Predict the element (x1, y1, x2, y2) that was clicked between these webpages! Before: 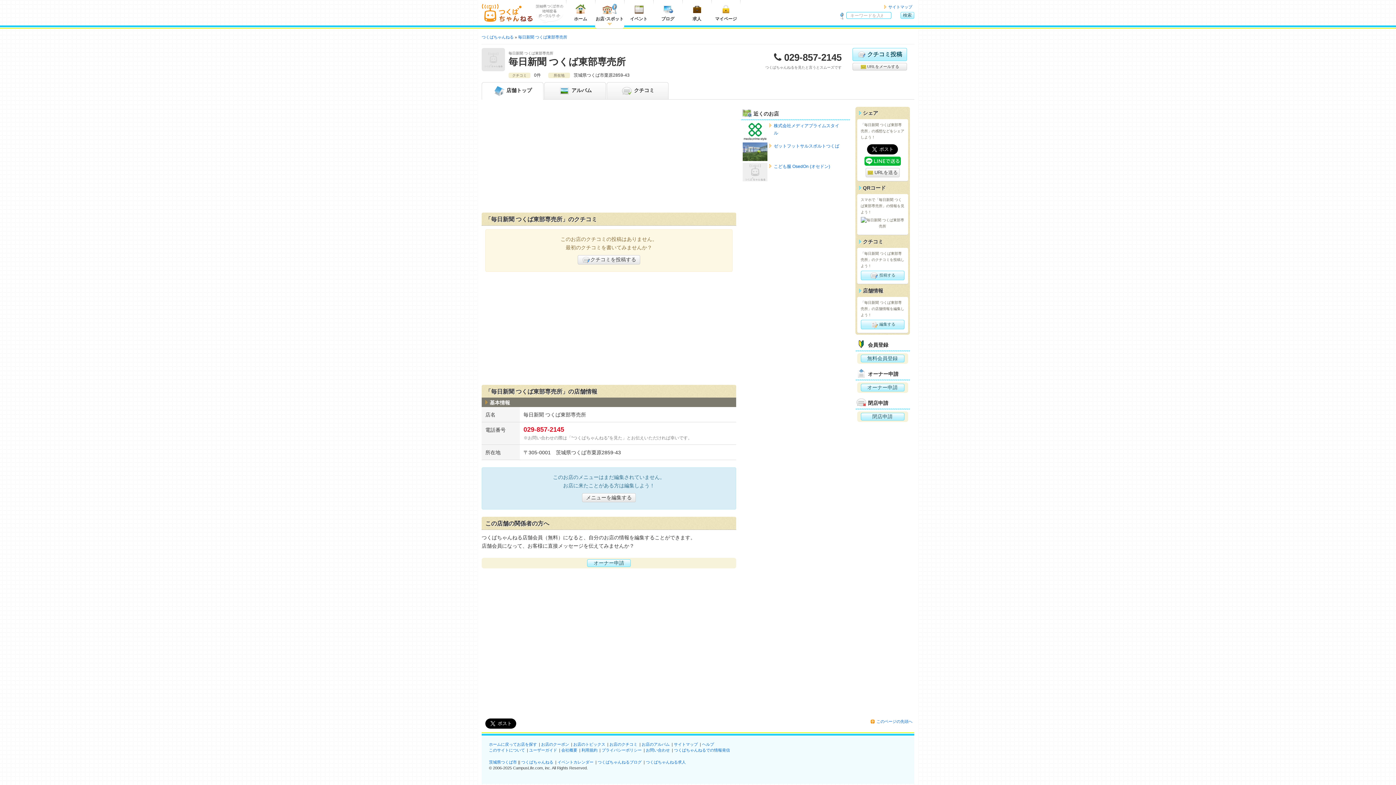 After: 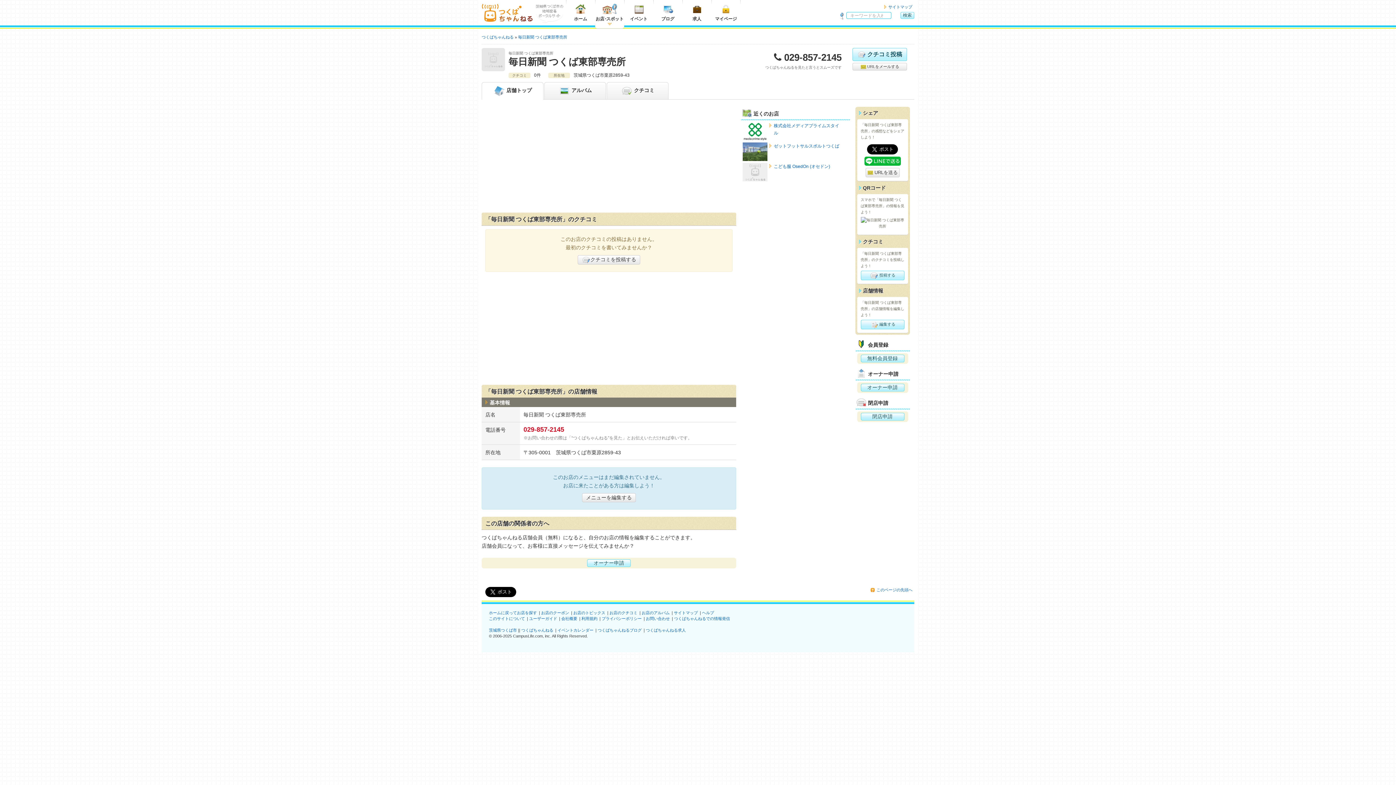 Action: label: 毎日新聞 つくば東部専売所 bbox: (518, 34, 567, 39)